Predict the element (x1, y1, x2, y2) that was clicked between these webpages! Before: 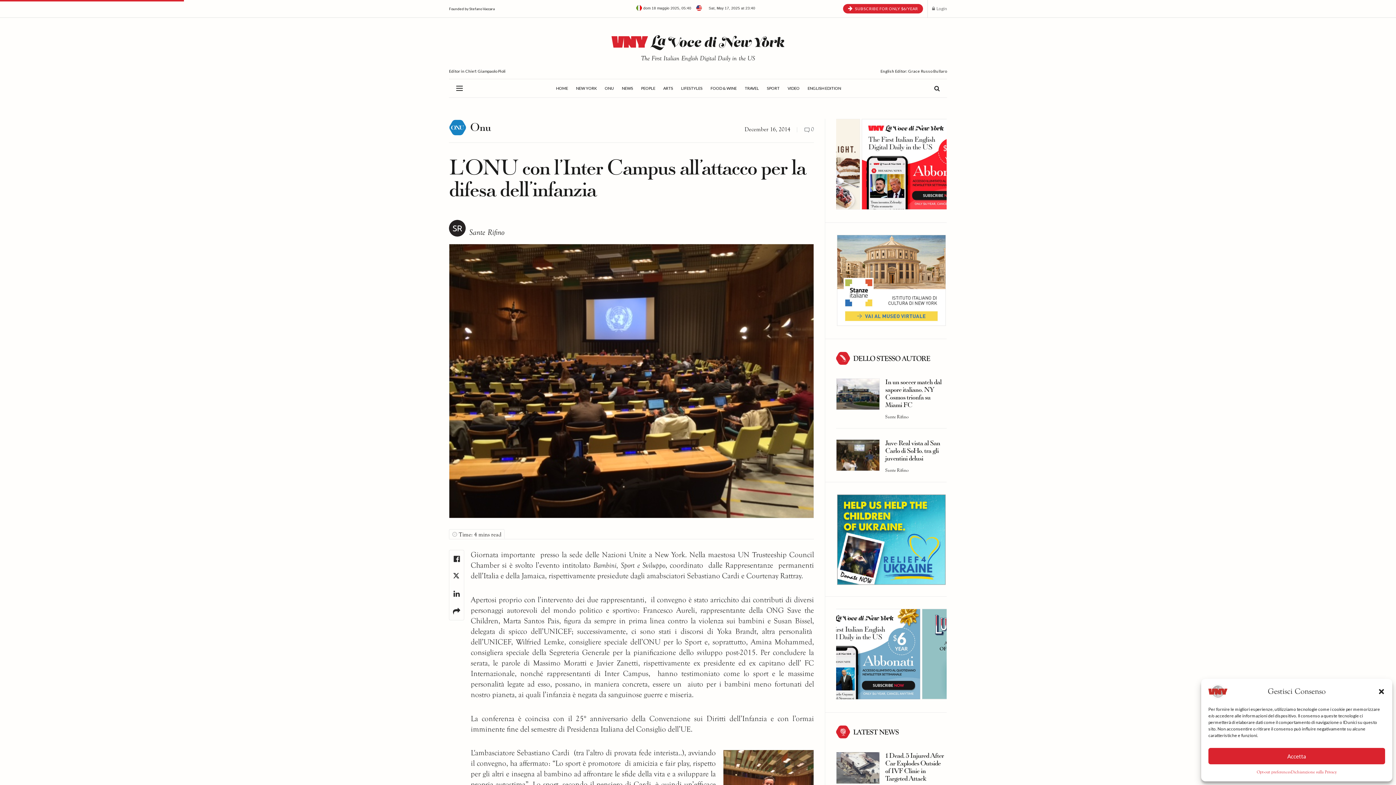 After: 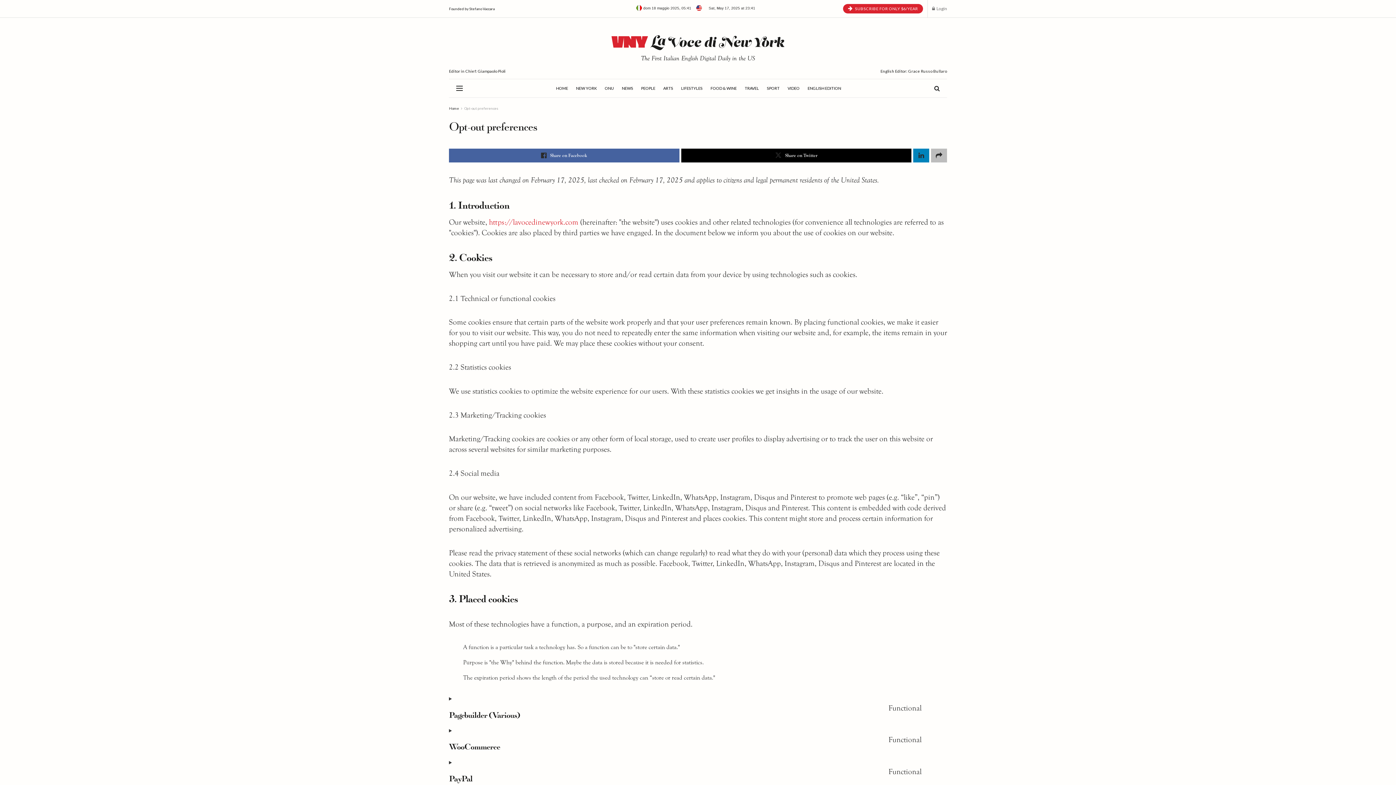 Action: label: Opt-out preferences bbox: (1257, 768, 1291, 776)